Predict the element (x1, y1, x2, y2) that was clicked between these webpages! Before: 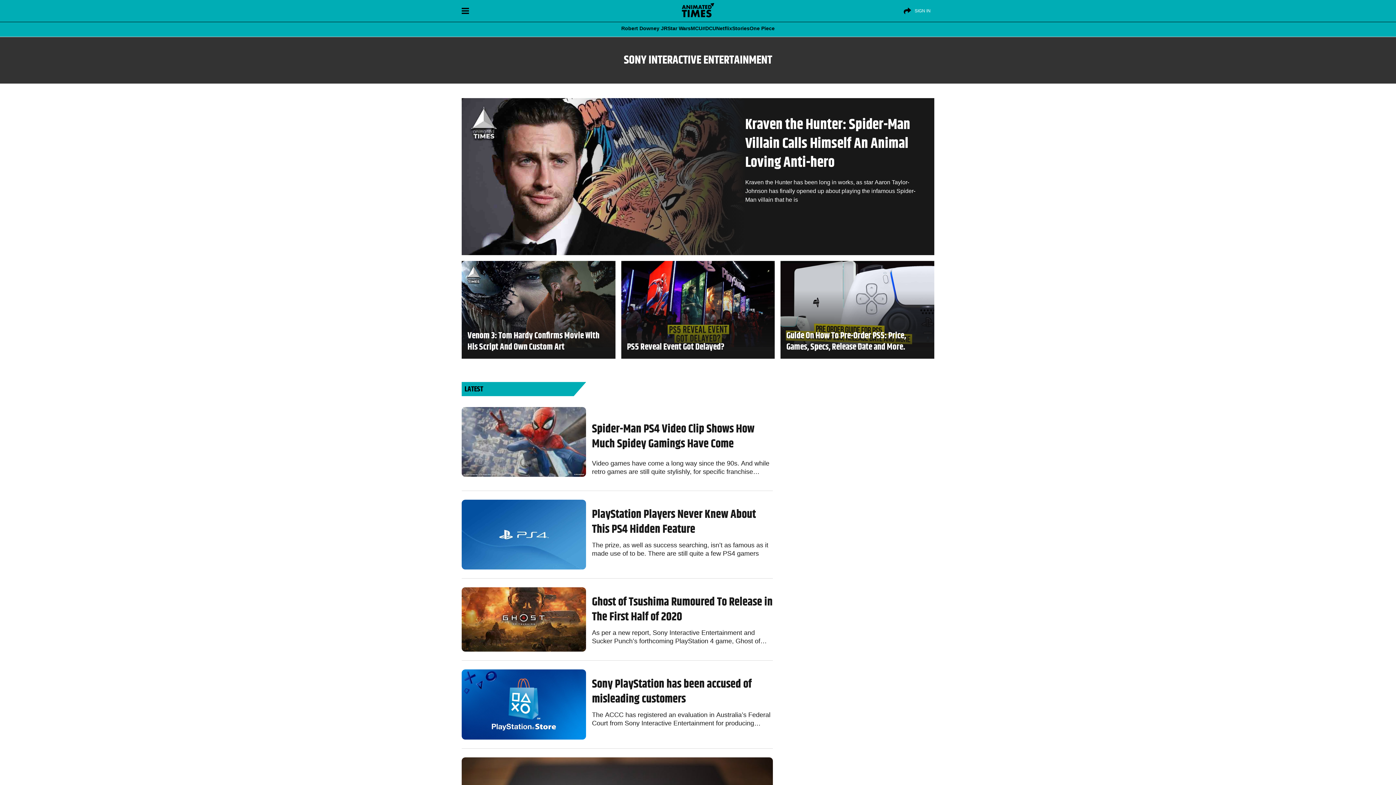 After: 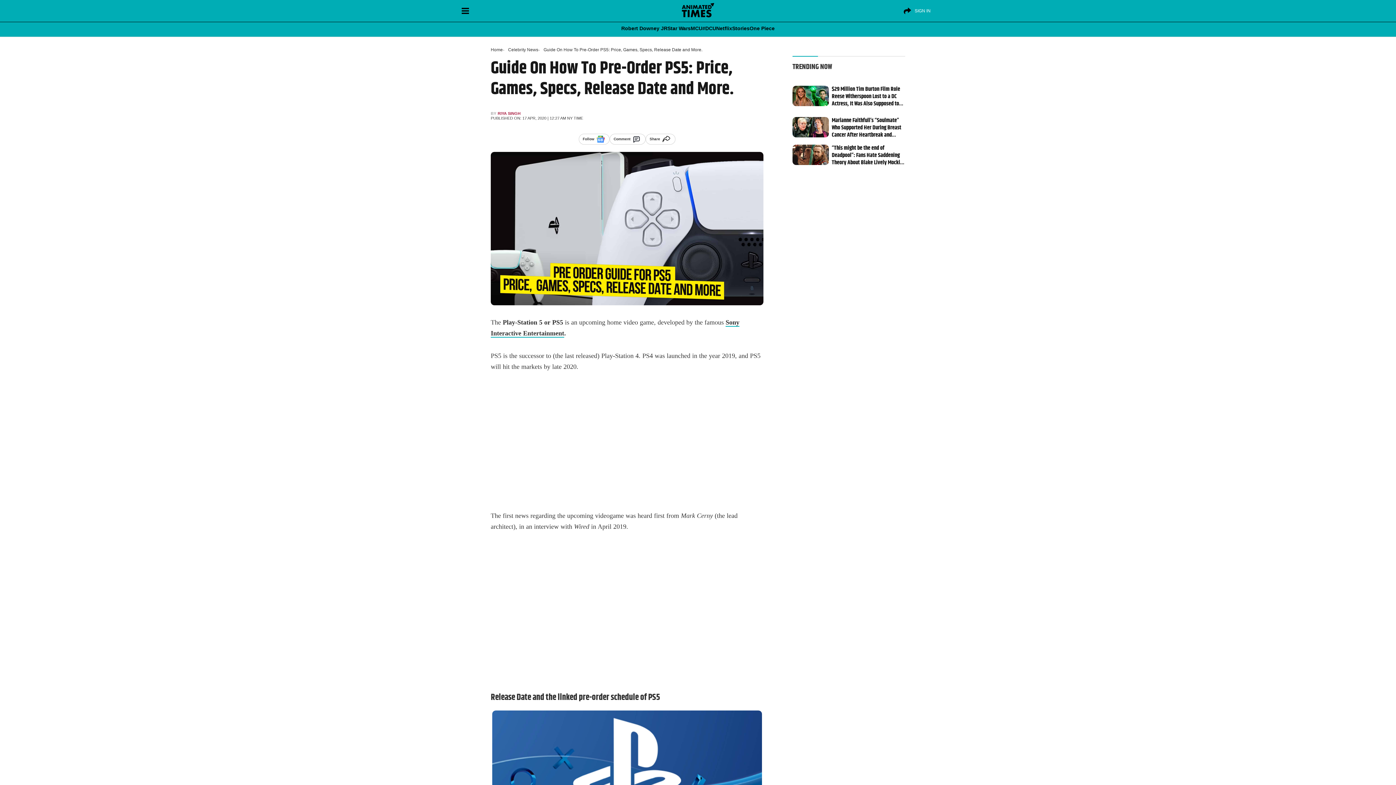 Action: bbox: (786, 330, 928, 353) label: Guide On How To Pre-Order PS5: Price, Games, Specs, Release Date and More.